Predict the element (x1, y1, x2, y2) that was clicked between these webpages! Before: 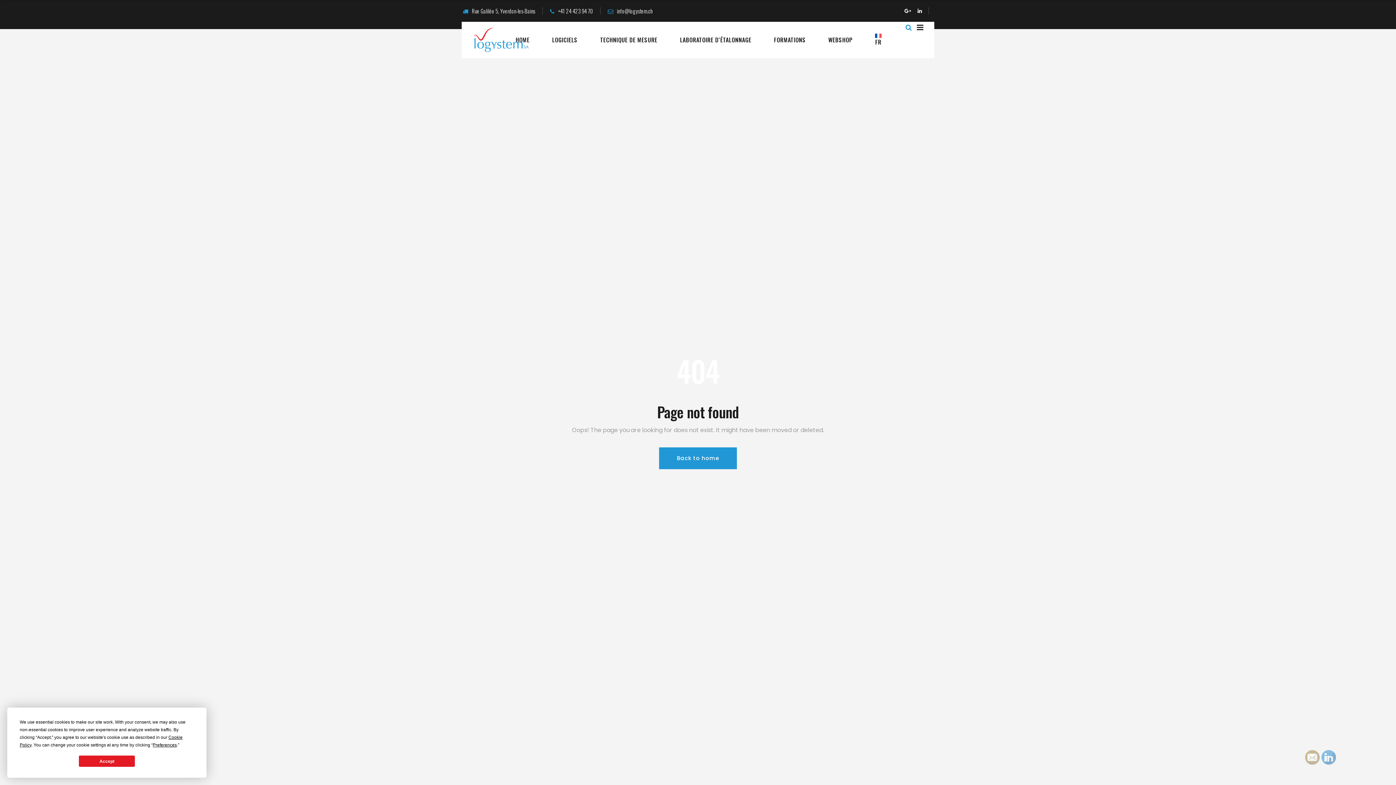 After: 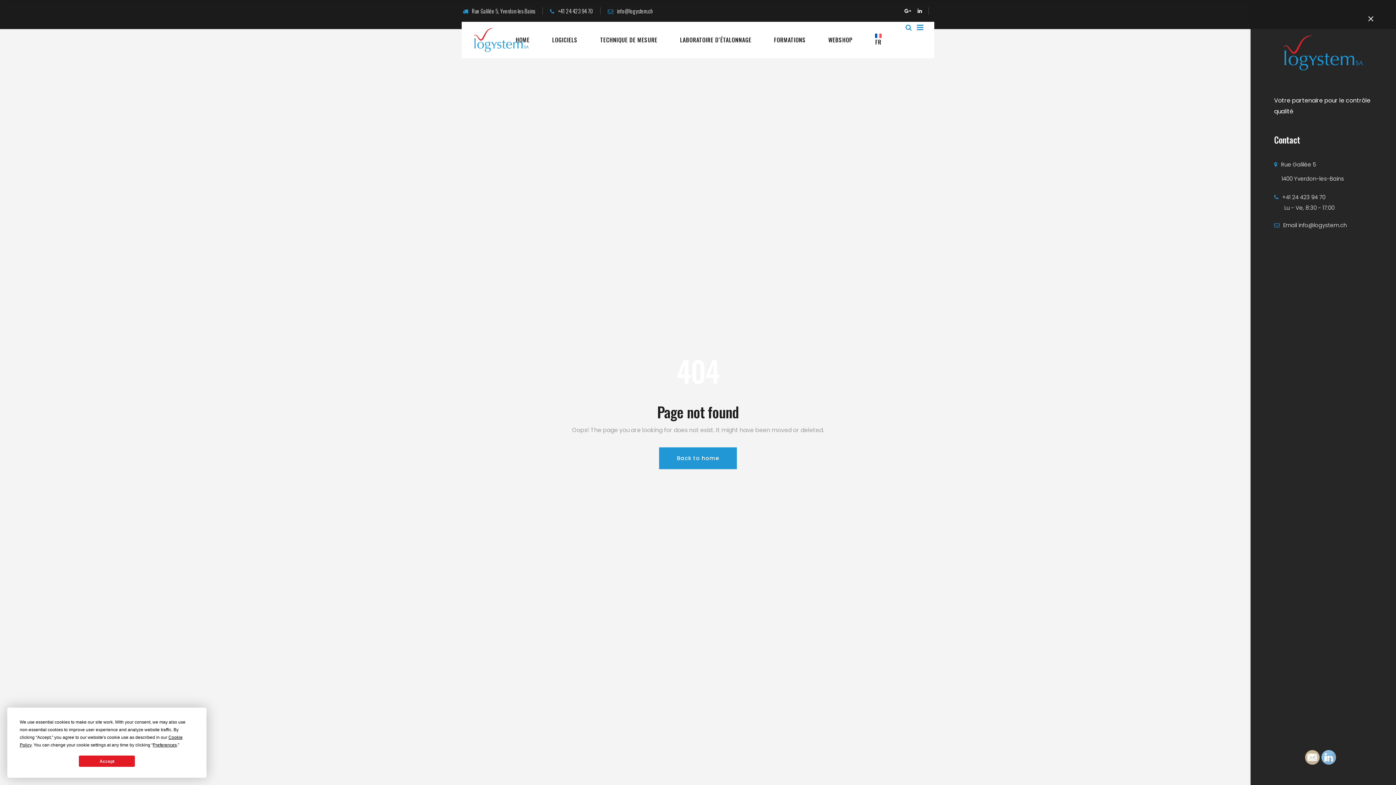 Action: bbox: (917, 21, 923, 33)